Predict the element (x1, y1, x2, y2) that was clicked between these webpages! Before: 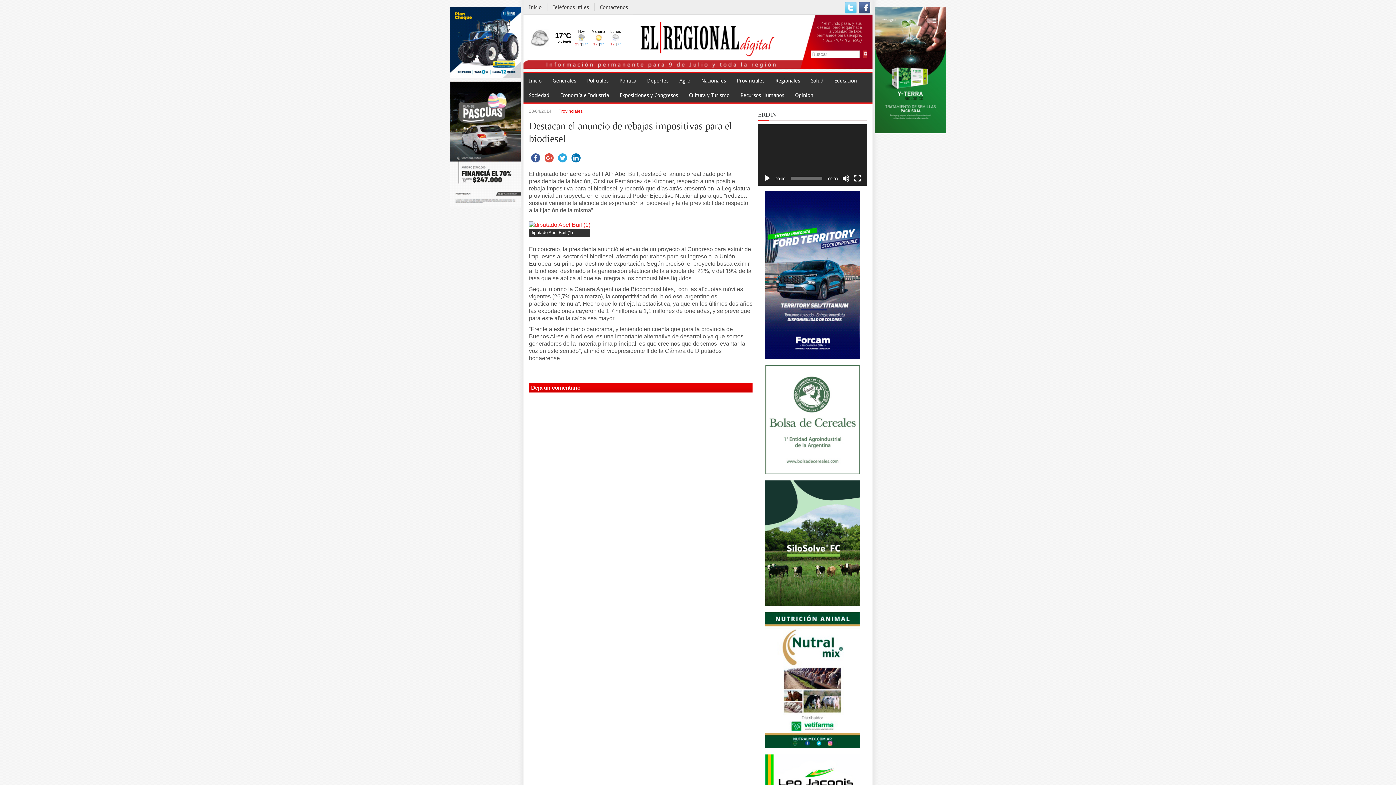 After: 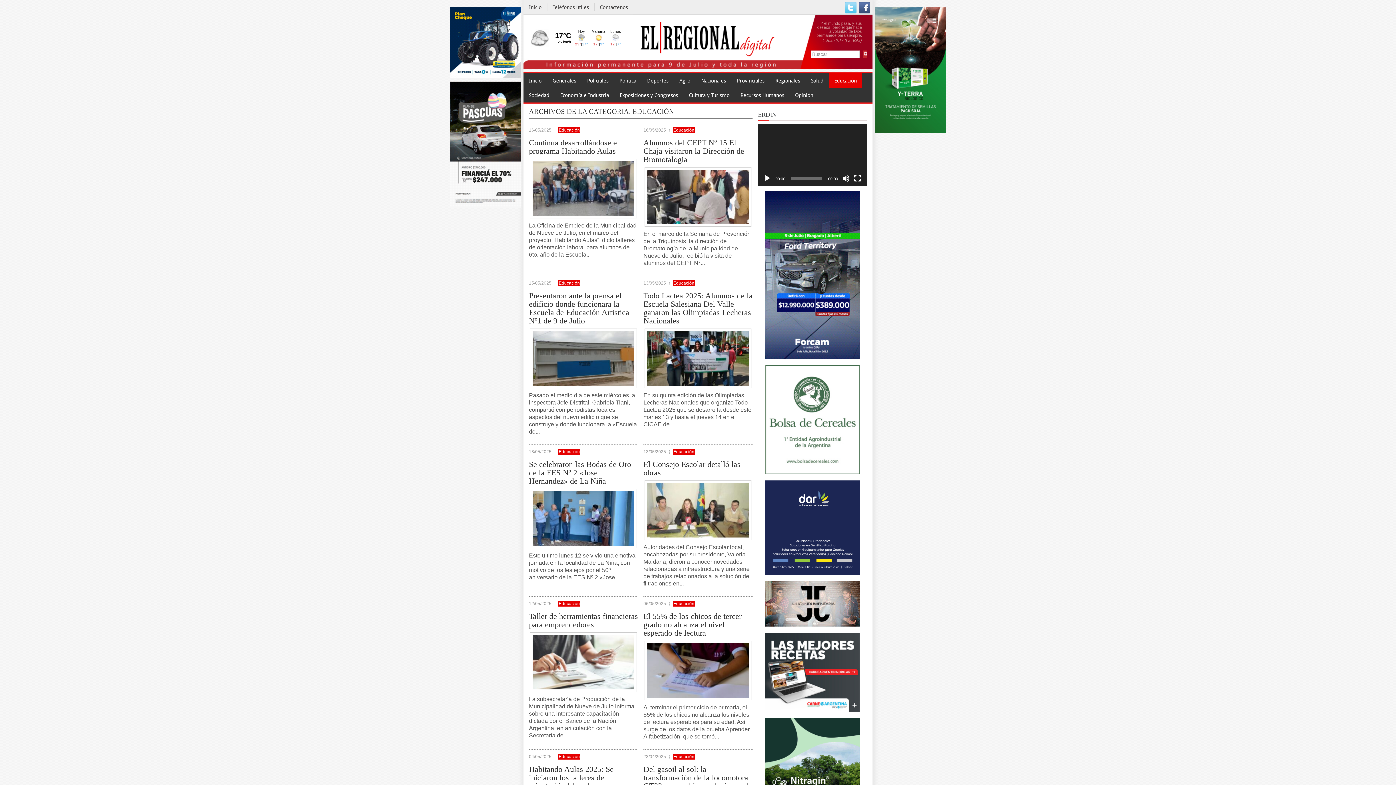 Action: label: Educación bbox: (829, 73, 862, 88)